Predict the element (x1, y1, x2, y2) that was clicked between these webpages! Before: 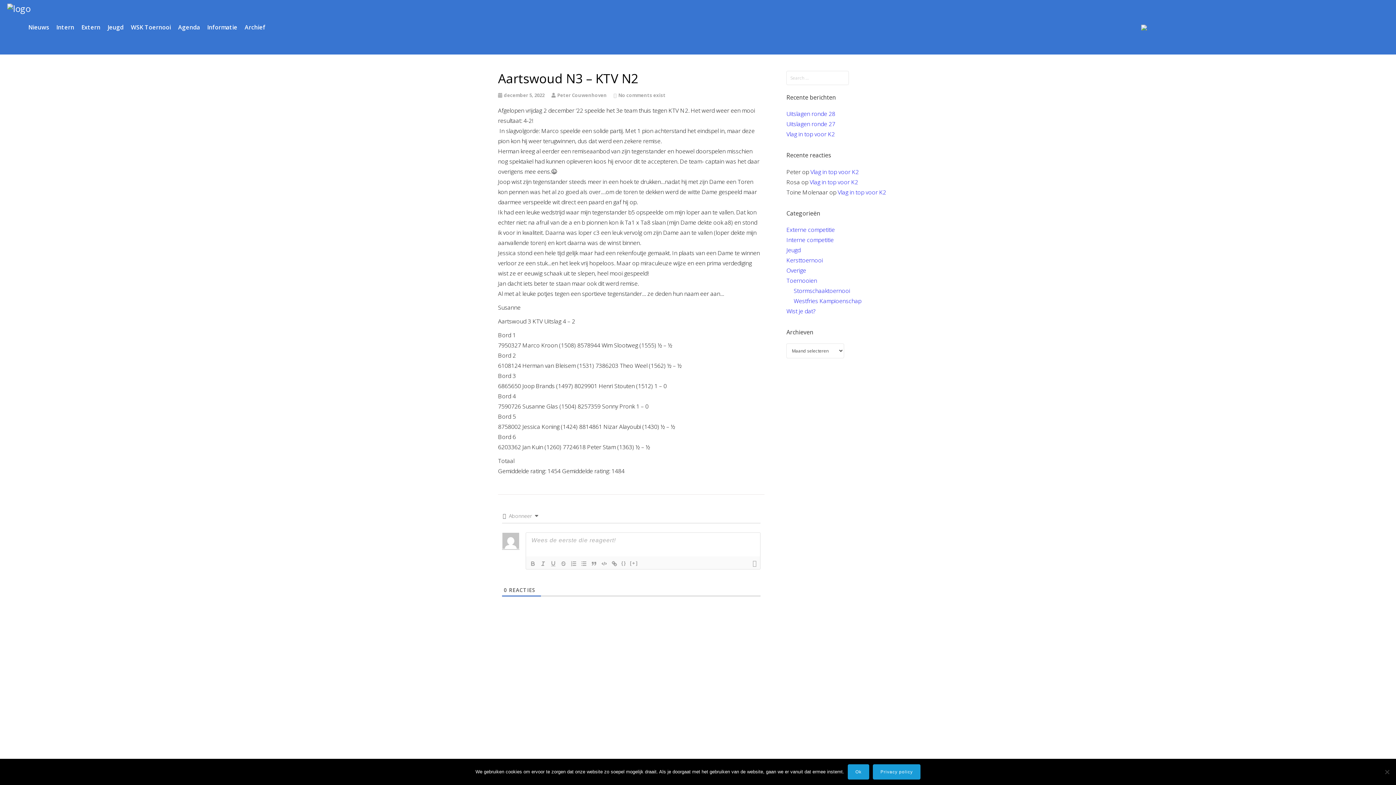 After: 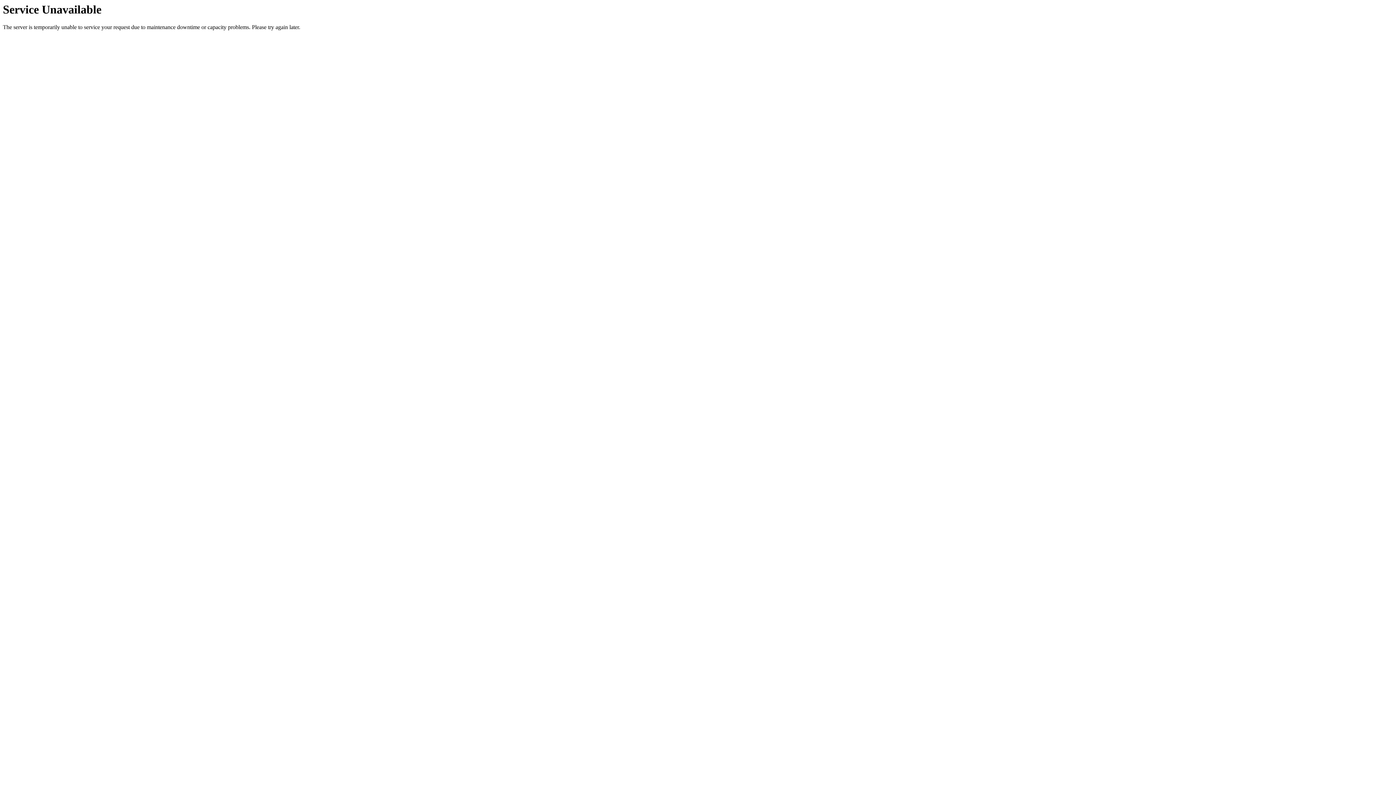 Action: label: Westfries Kampioenschap bbox: (793, 297, 861, 305)